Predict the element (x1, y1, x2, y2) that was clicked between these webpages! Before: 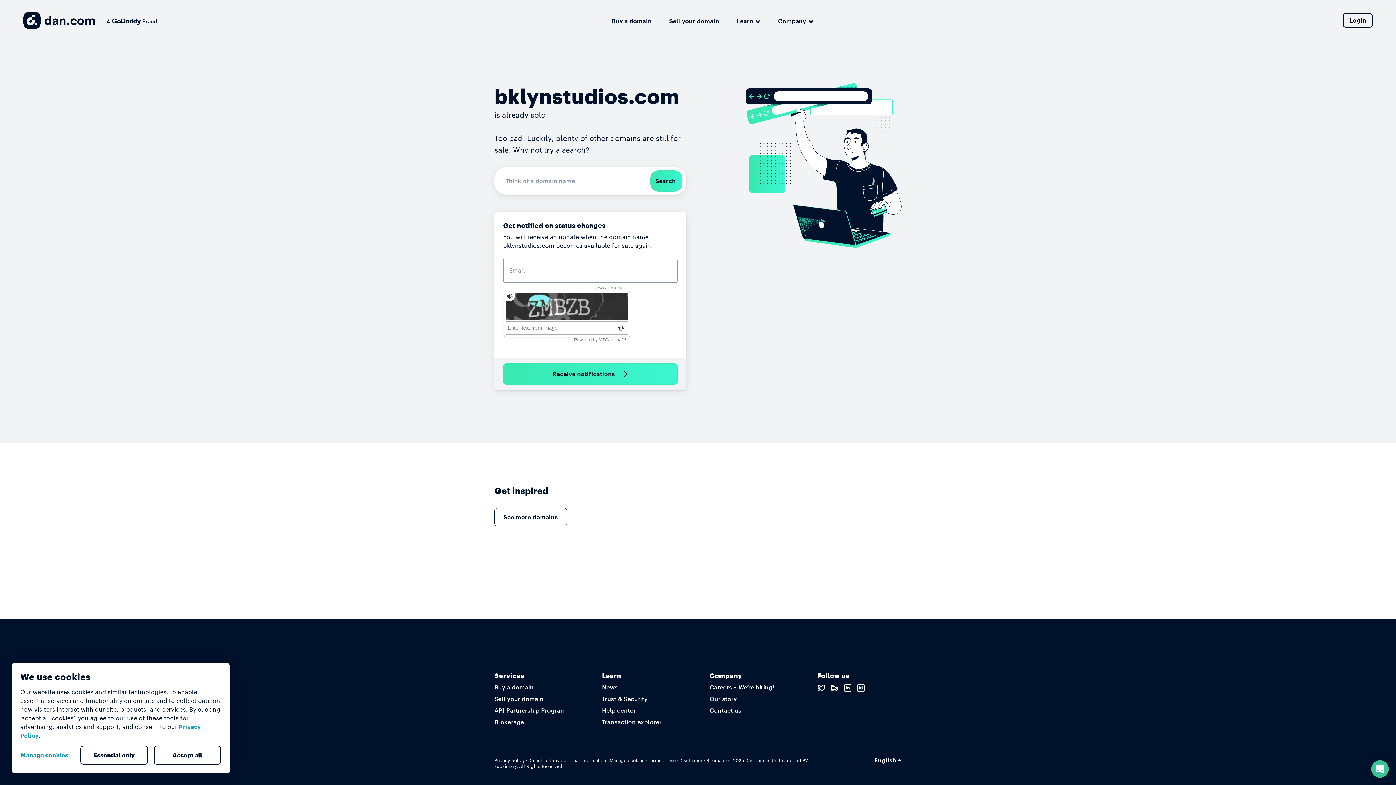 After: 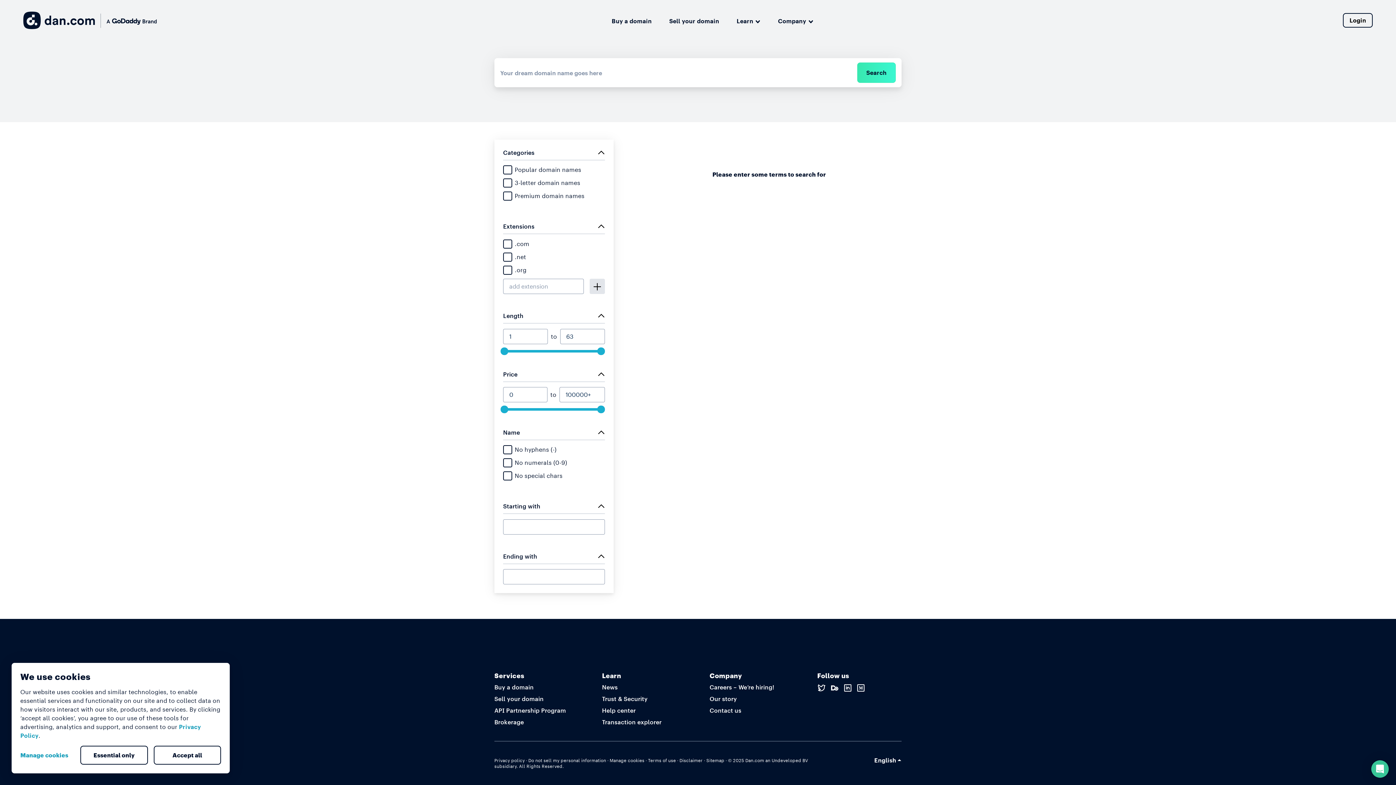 Action: label: Search bbox: (650, 170, 682, 191)